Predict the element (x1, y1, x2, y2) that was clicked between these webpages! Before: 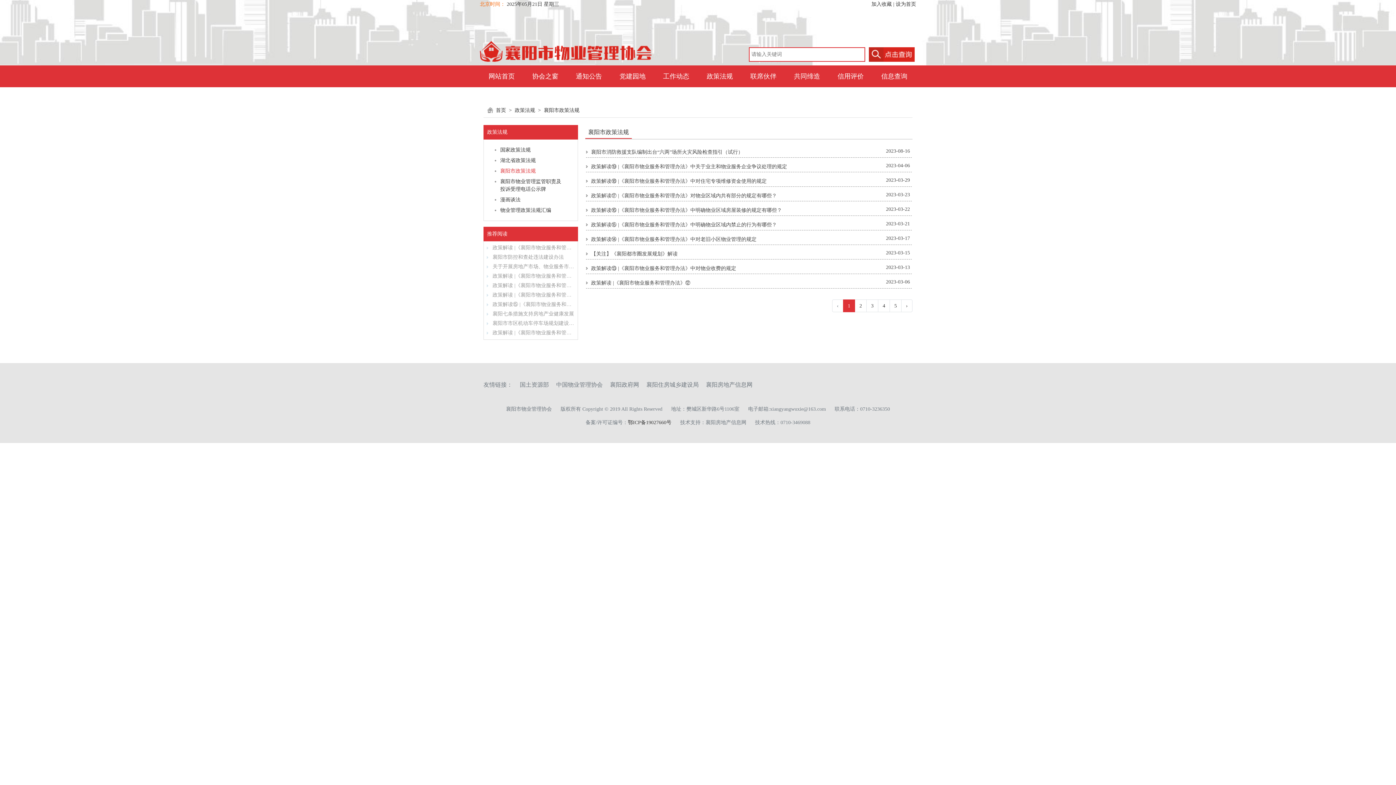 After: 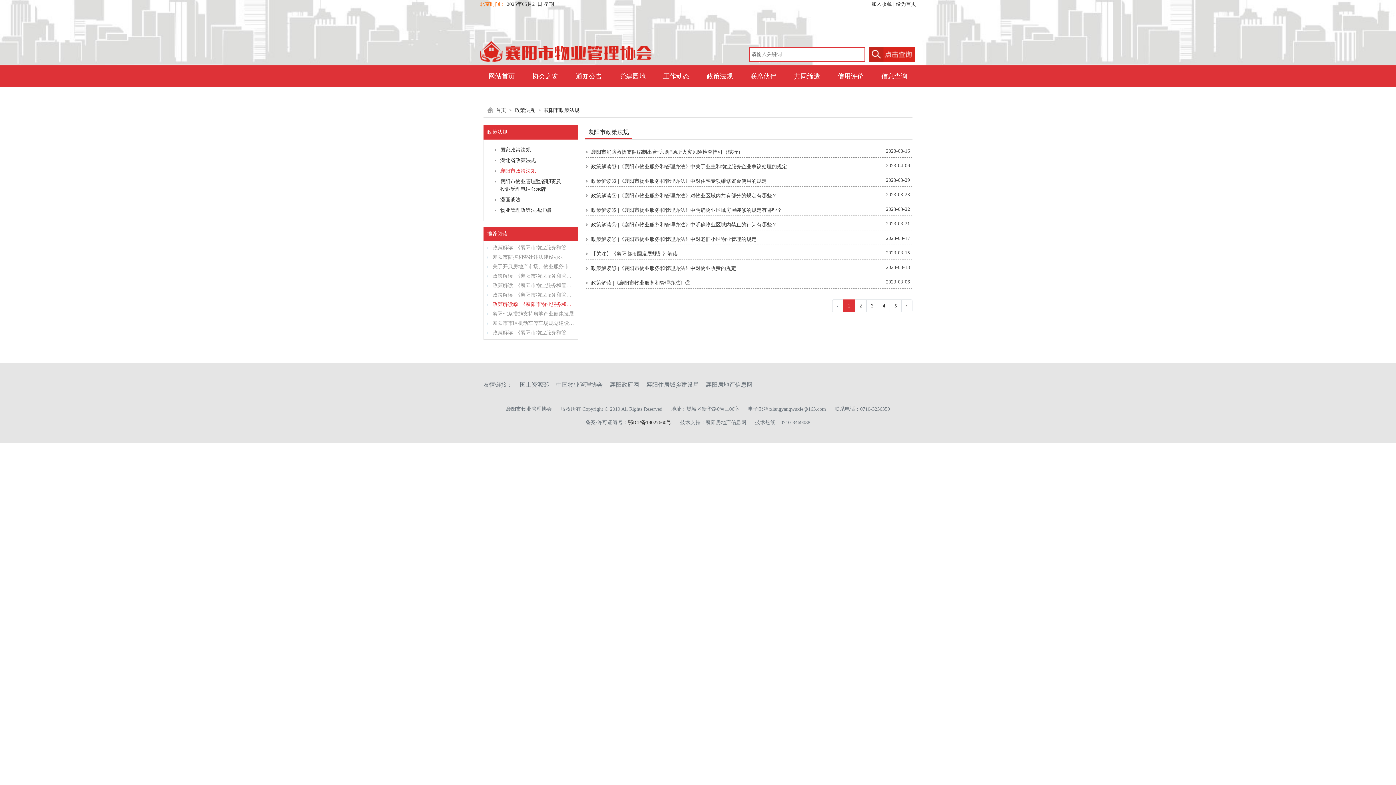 Action: bbox: (484, 300, 574, 309) label:  政策解读⑮ |《襄阳市物业服务和管理办法》中明确物业区域内禁止的行为有哪些？